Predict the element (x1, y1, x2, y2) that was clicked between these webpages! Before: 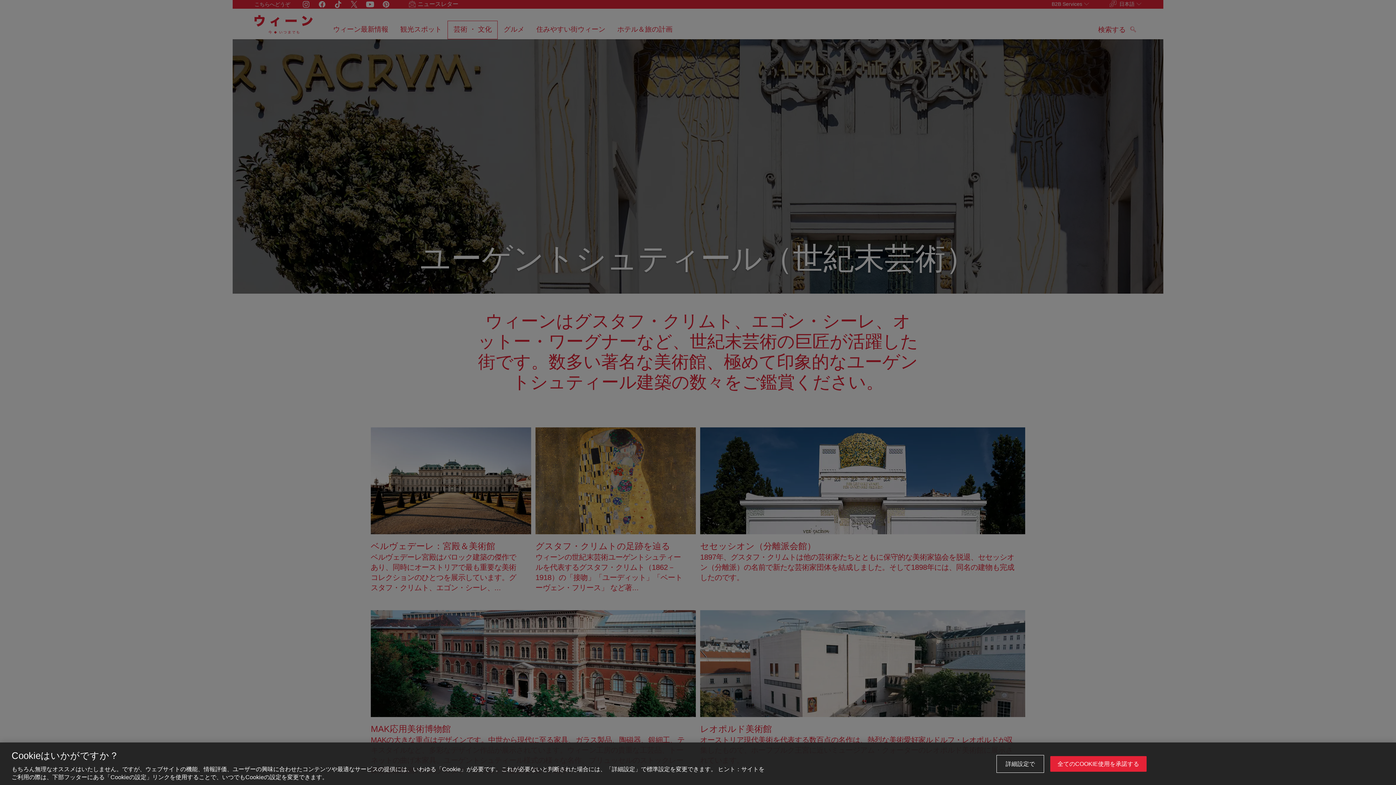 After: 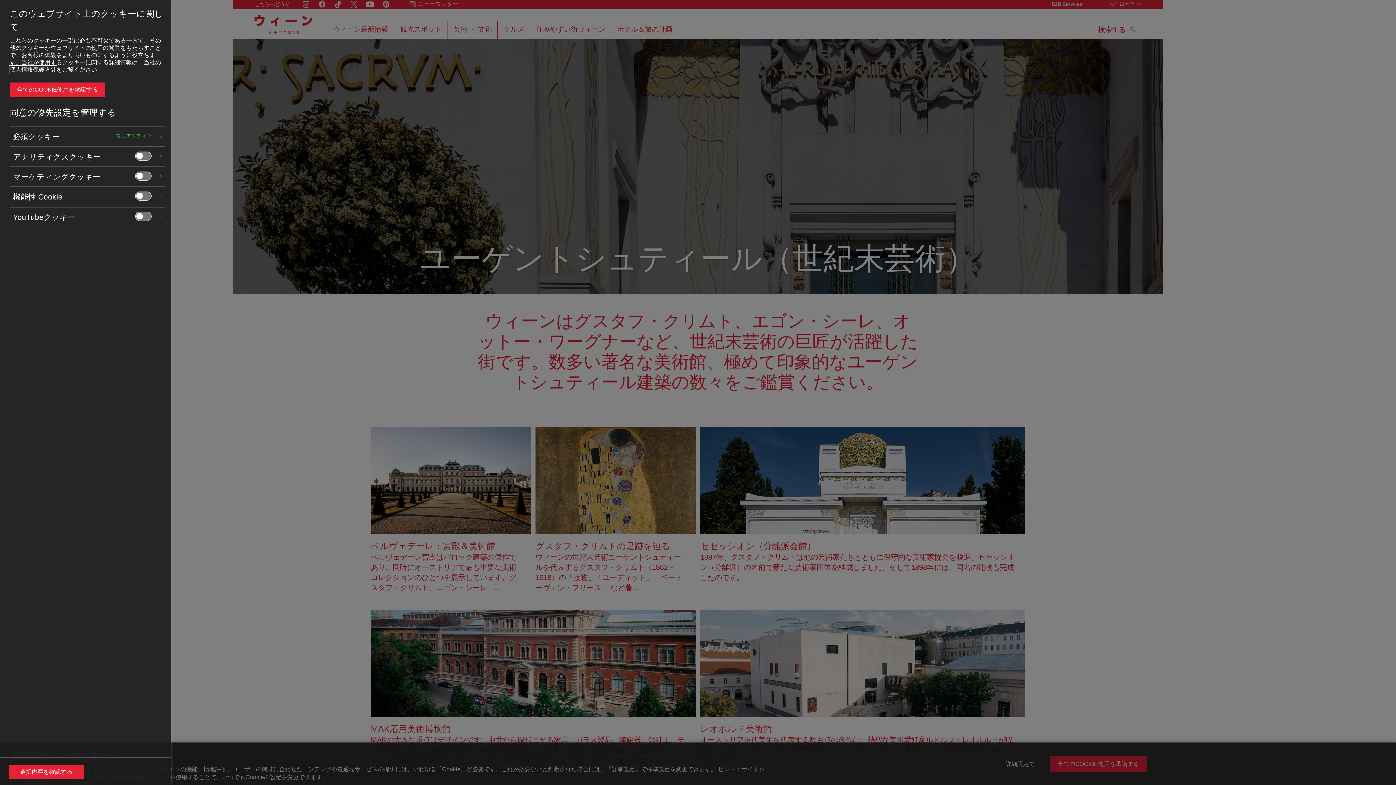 Action: label: 詳細設定で, 環境設定センターダイアログを開きます。 bbox: (997, 756, 1043, 772)